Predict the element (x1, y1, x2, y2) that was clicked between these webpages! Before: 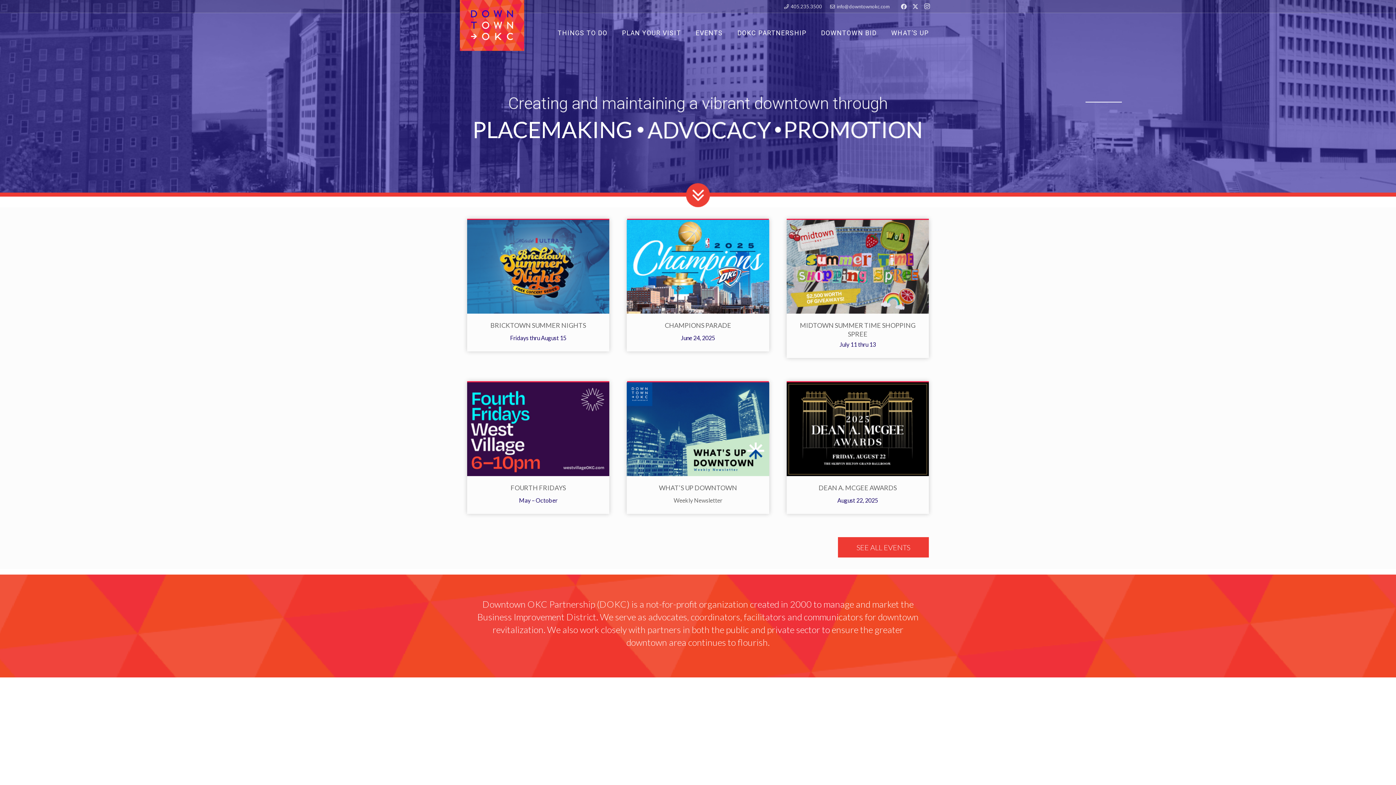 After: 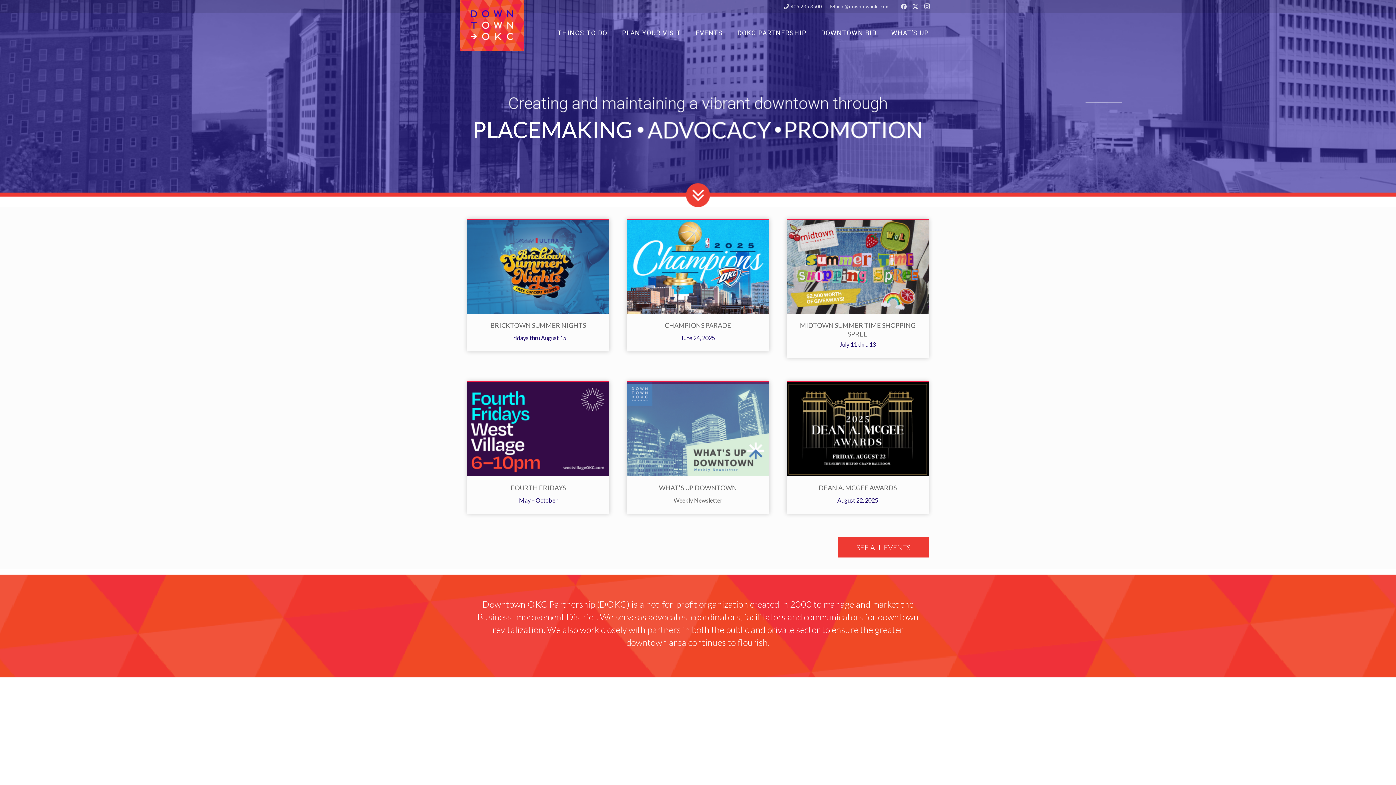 Action: label: What's Up Downtown Header (375 × 247 px) bbox: (627, 382, 769, 476)